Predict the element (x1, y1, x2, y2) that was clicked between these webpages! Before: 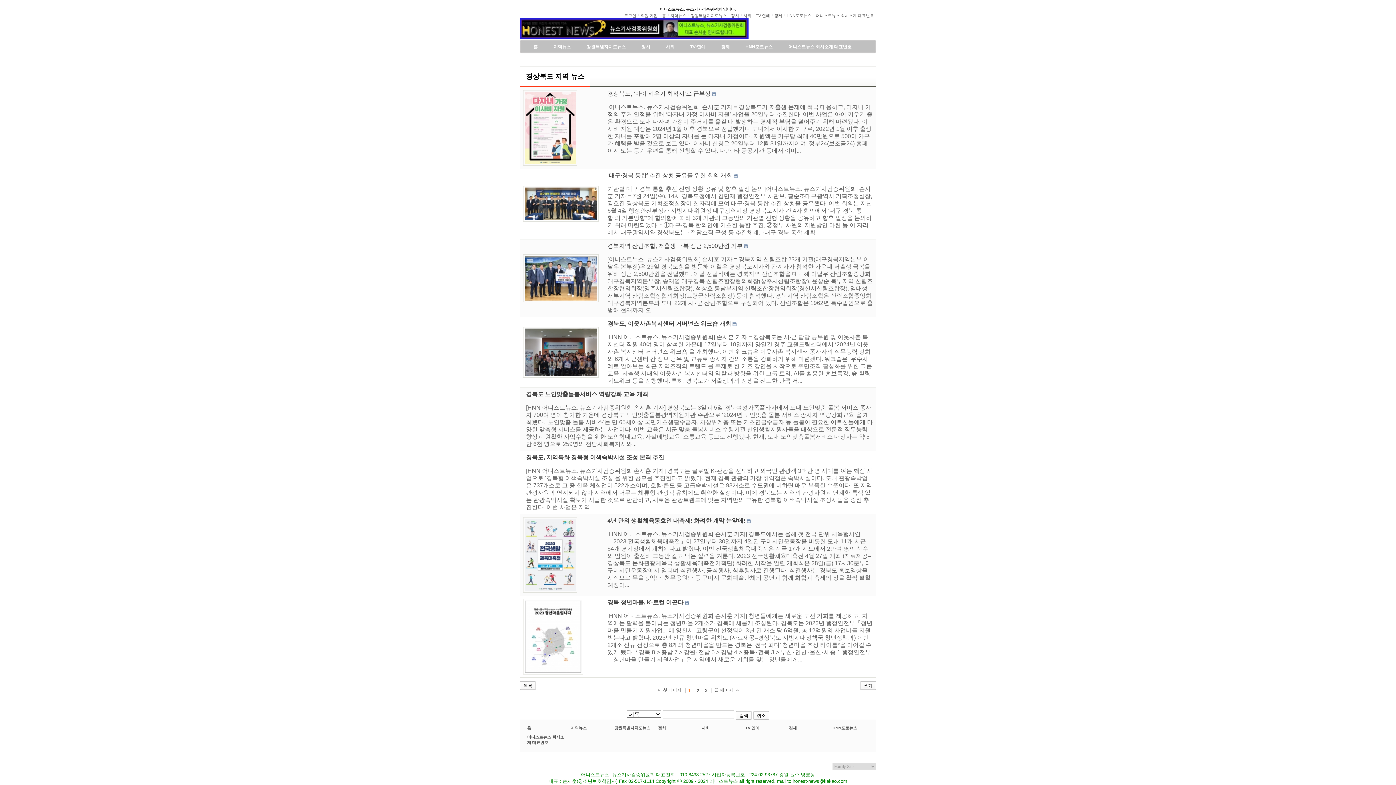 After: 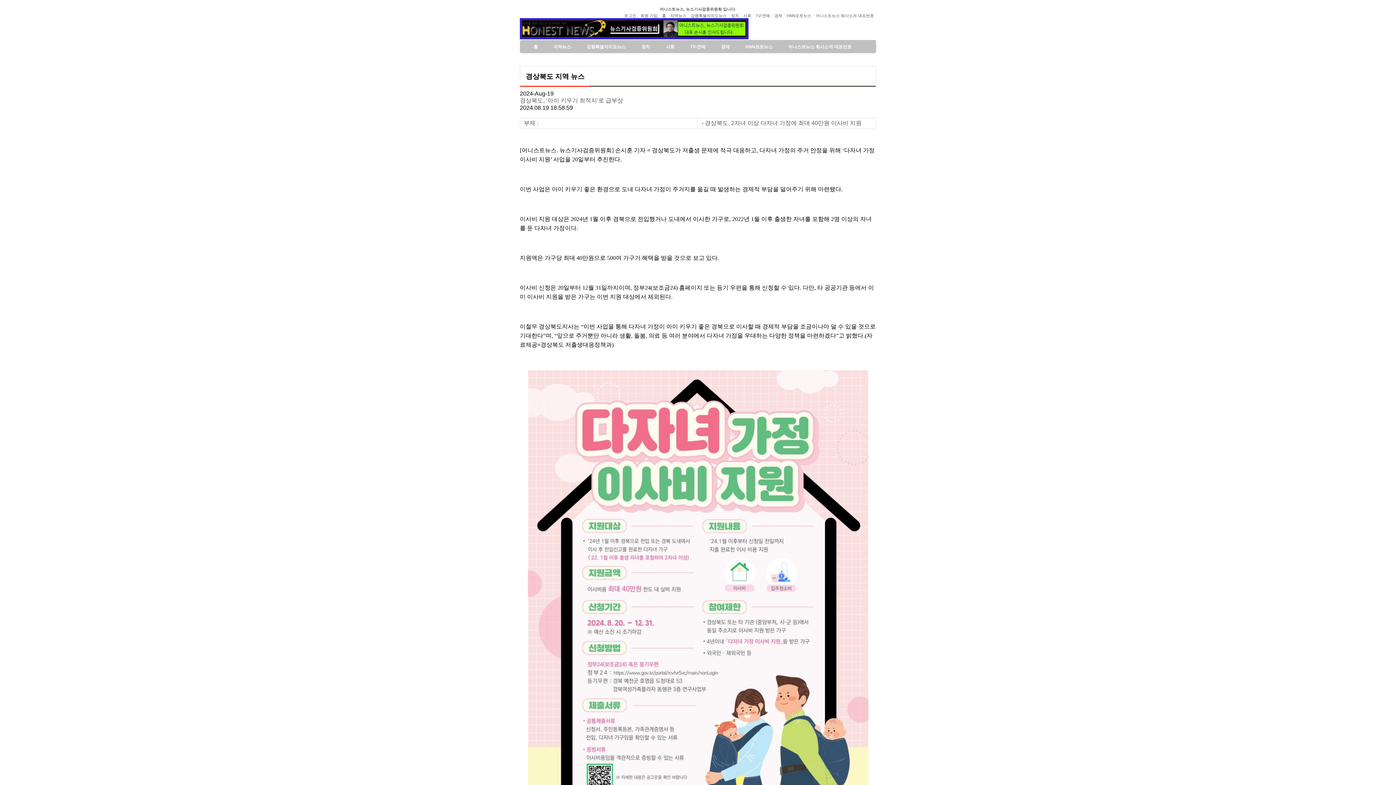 Action: bbox: (523, 160, 577, 166)